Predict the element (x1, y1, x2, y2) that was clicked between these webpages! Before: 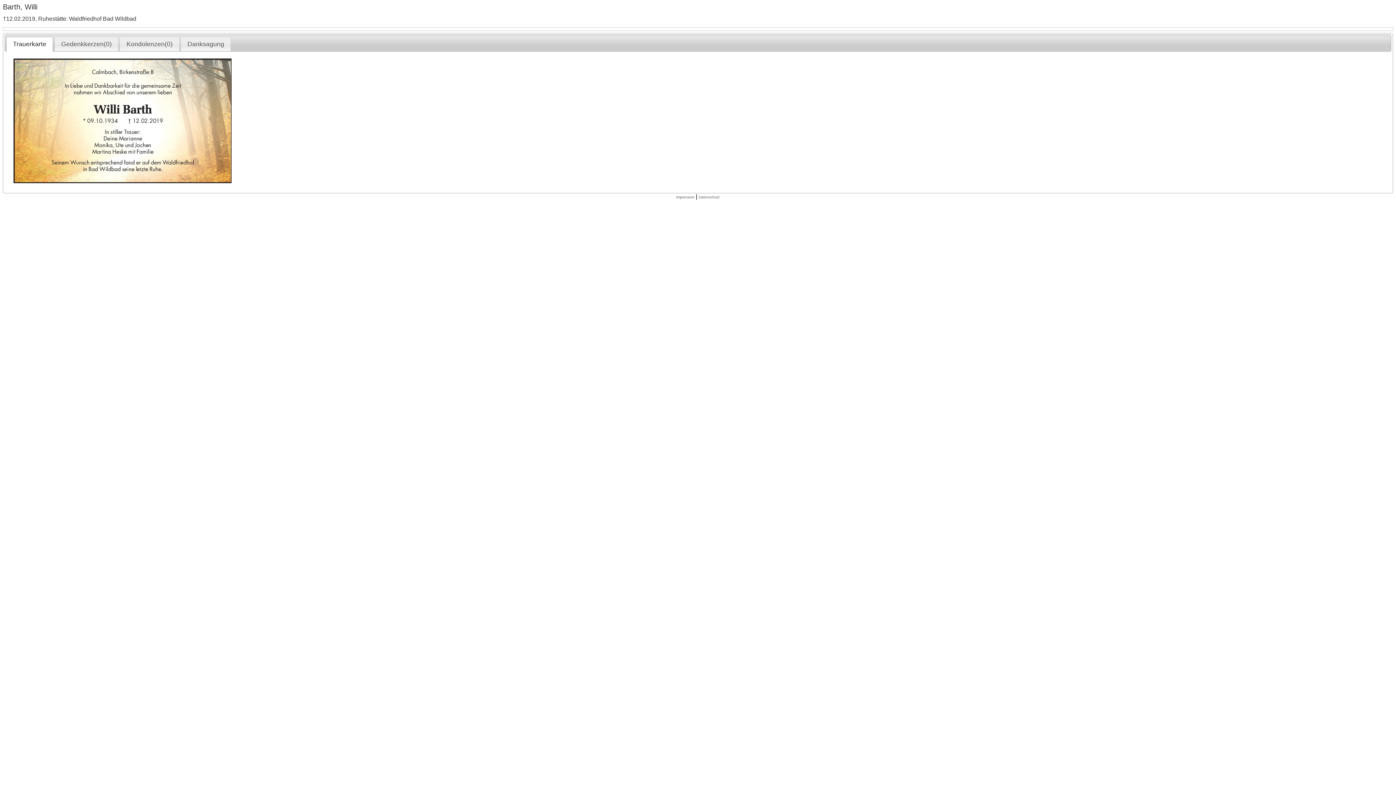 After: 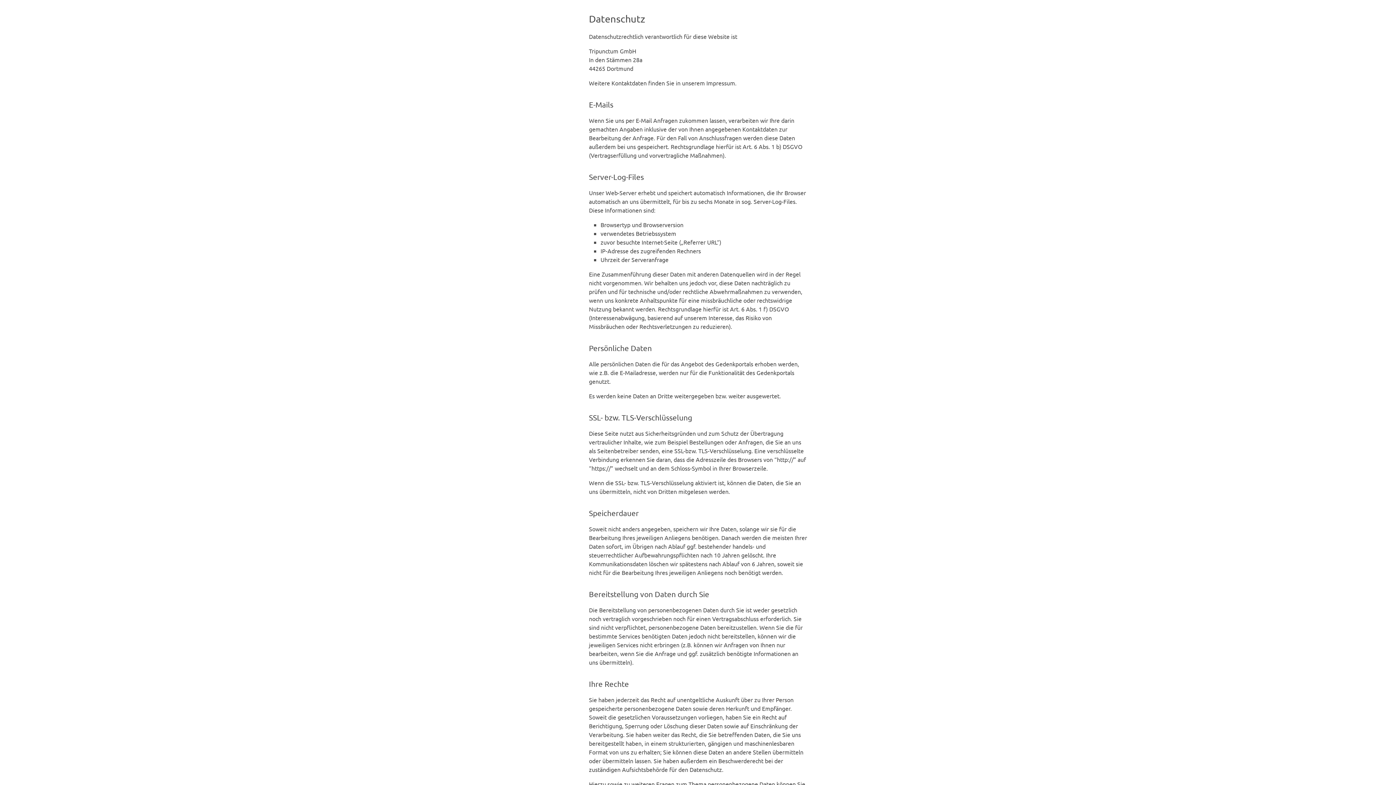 Action: bbox: (698, 195, 720, 199) label: Datenschutz